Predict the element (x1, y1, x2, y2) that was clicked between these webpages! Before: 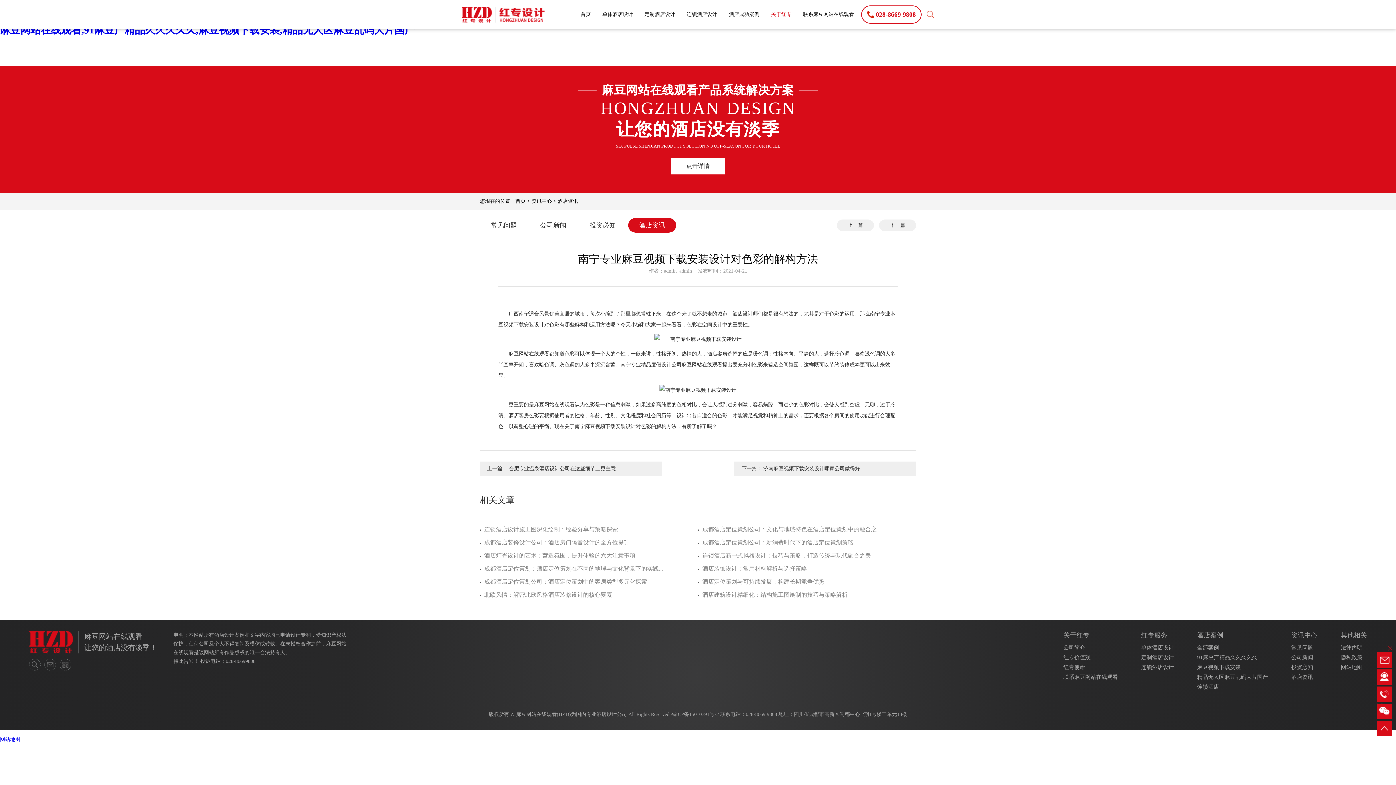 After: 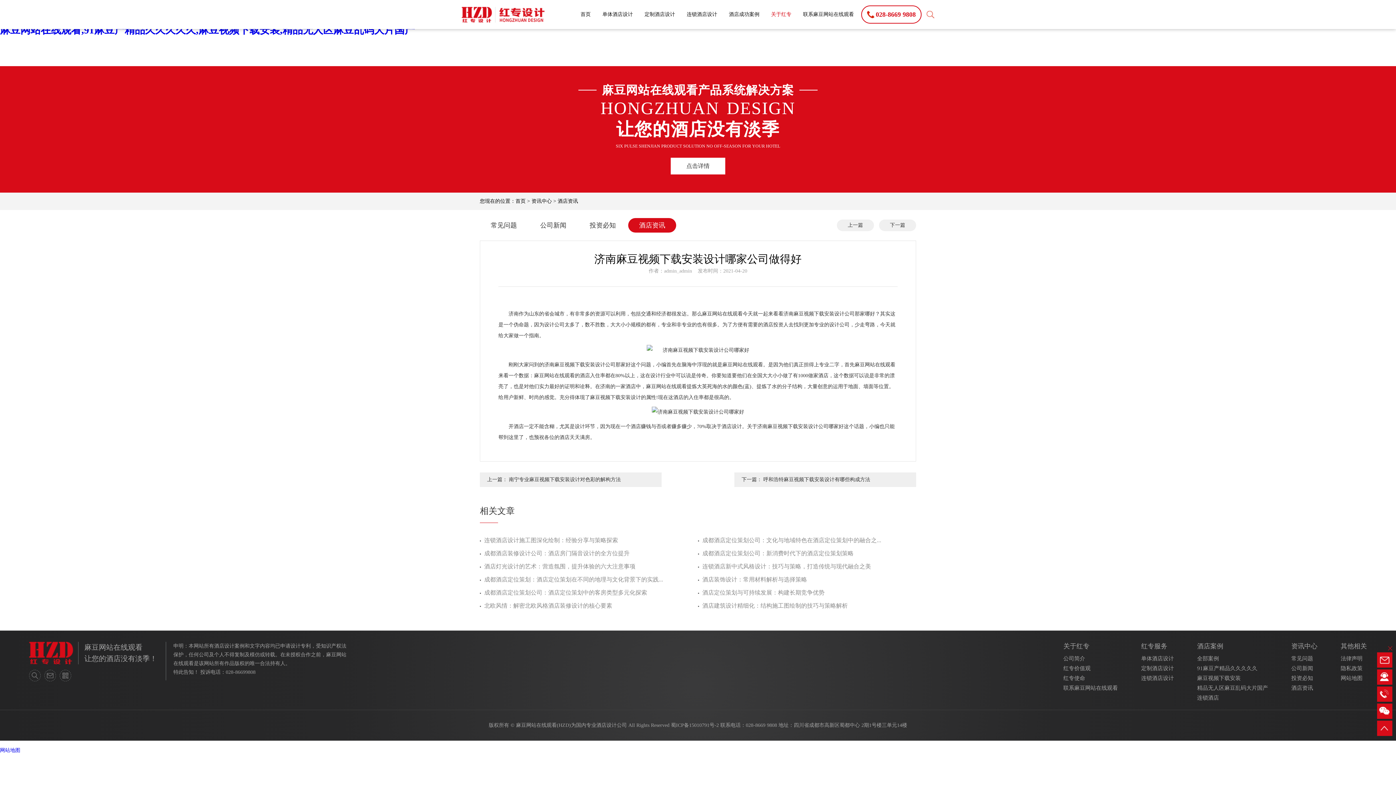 Action: label: 济南麻豆视频下载安装设计哪家公司做得好 bbox: (763, 461, 907, 476)